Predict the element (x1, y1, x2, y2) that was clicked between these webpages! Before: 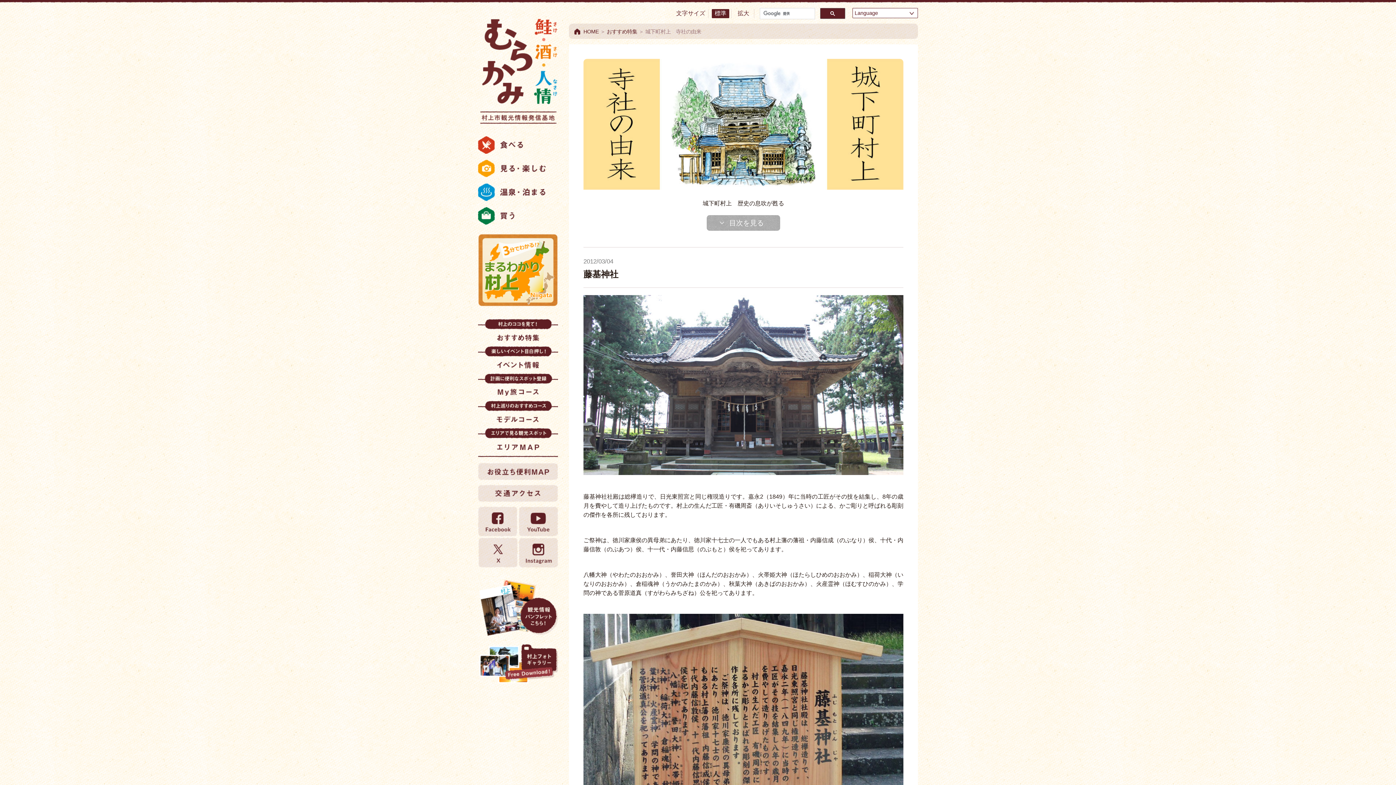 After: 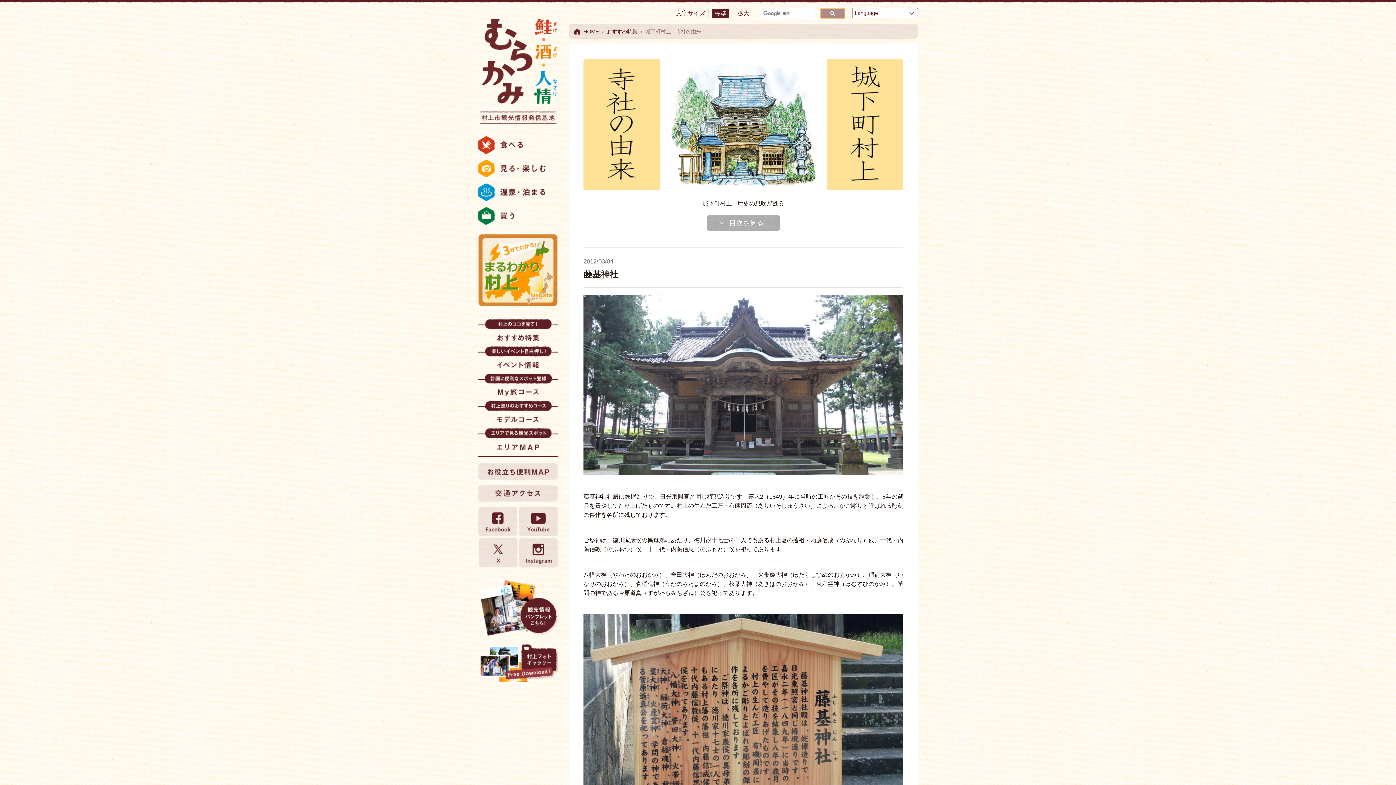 Action: bbox: (820, 8, 845, 18)